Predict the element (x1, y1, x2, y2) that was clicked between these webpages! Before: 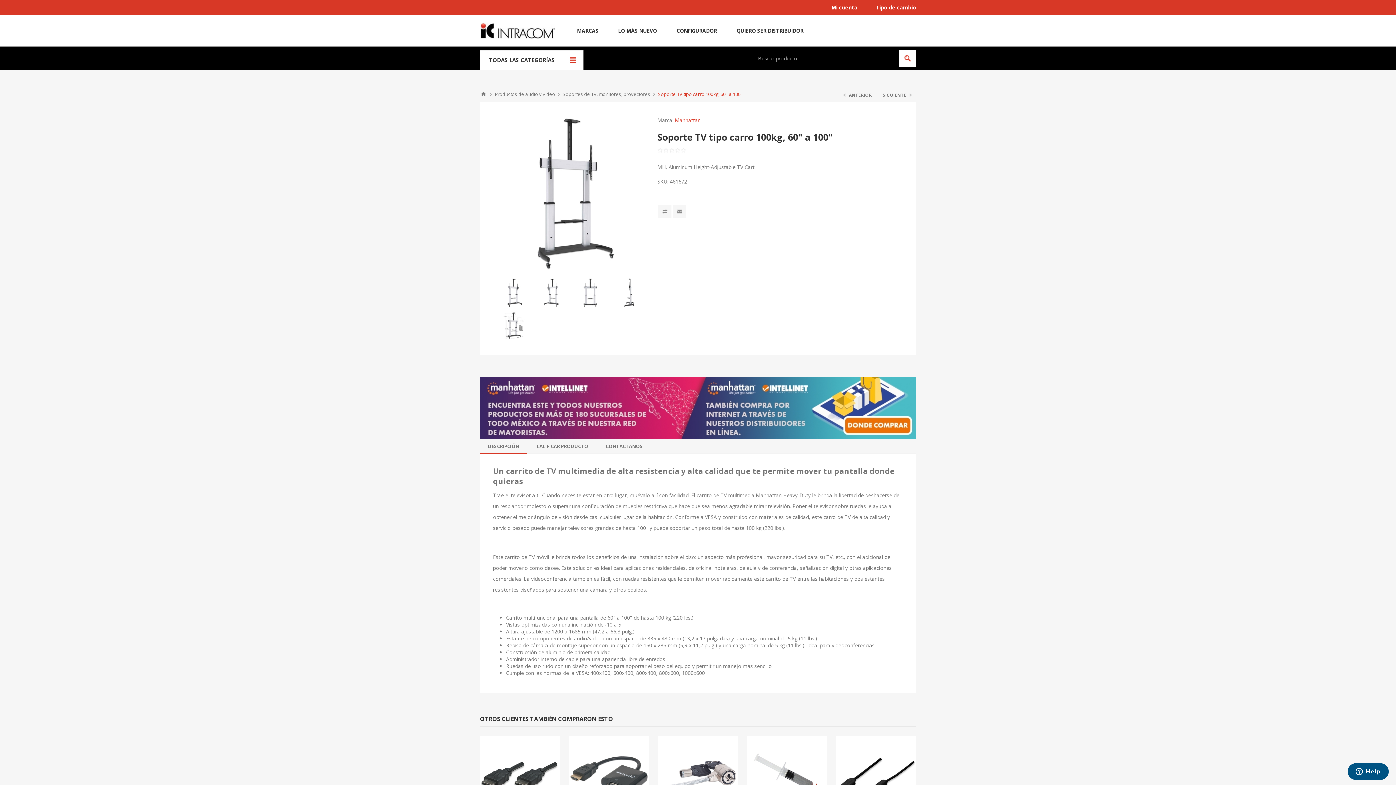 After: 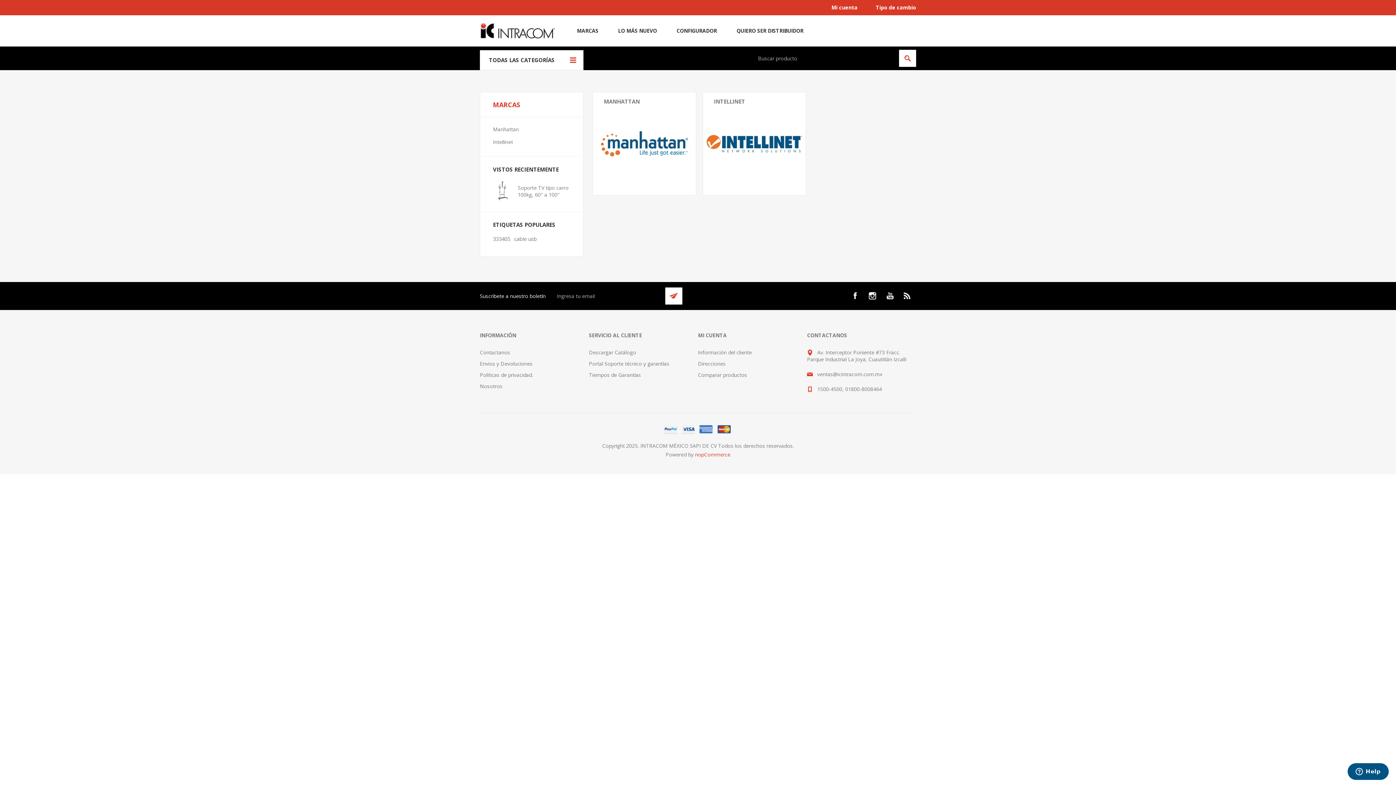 Action: bbox: (567, 25, 608, 36) label: MARCAS